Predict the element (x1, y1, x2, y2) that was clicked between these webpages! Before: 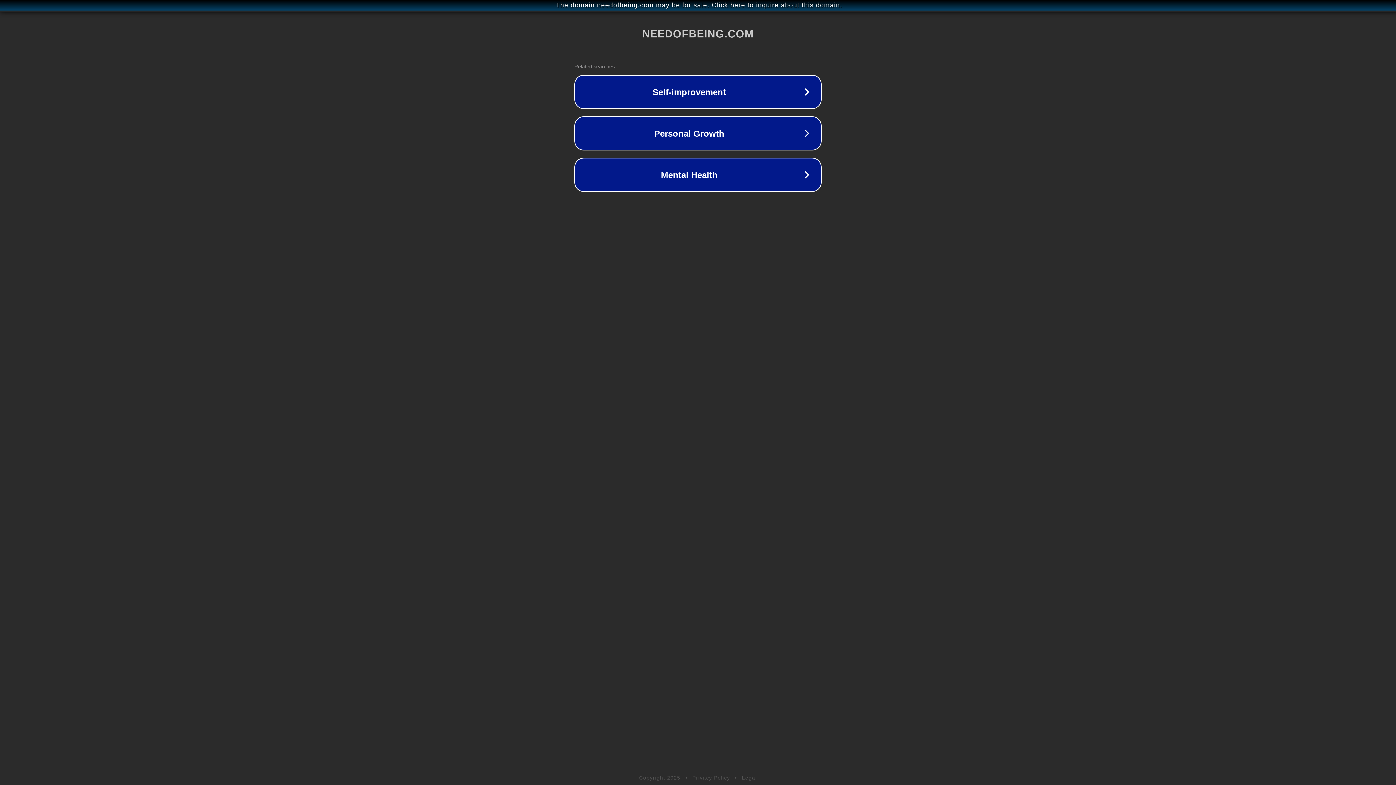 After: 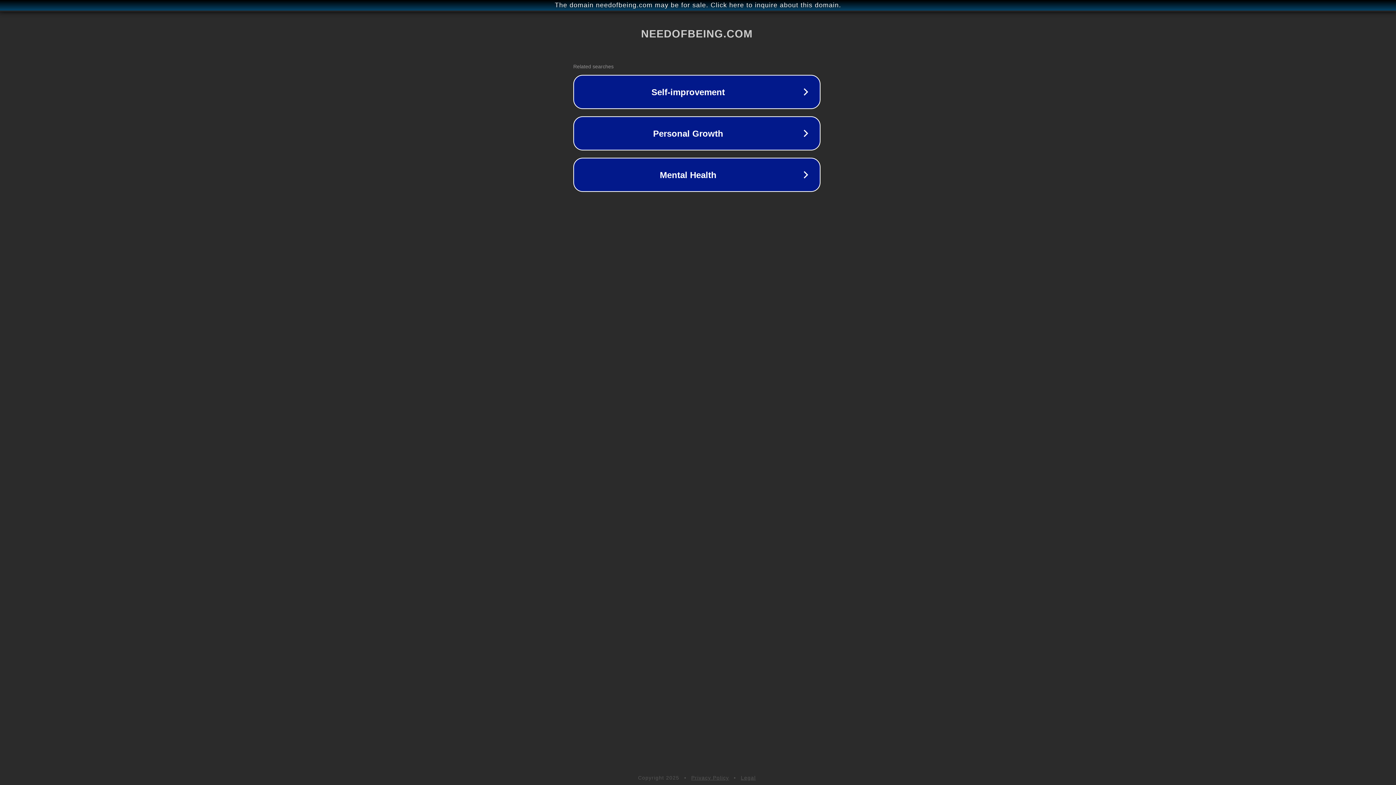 Action: label: The domain needofbeing.com may be for sale. Click here to inquire about this domain. bbox: (1, 1, 1397, 9)